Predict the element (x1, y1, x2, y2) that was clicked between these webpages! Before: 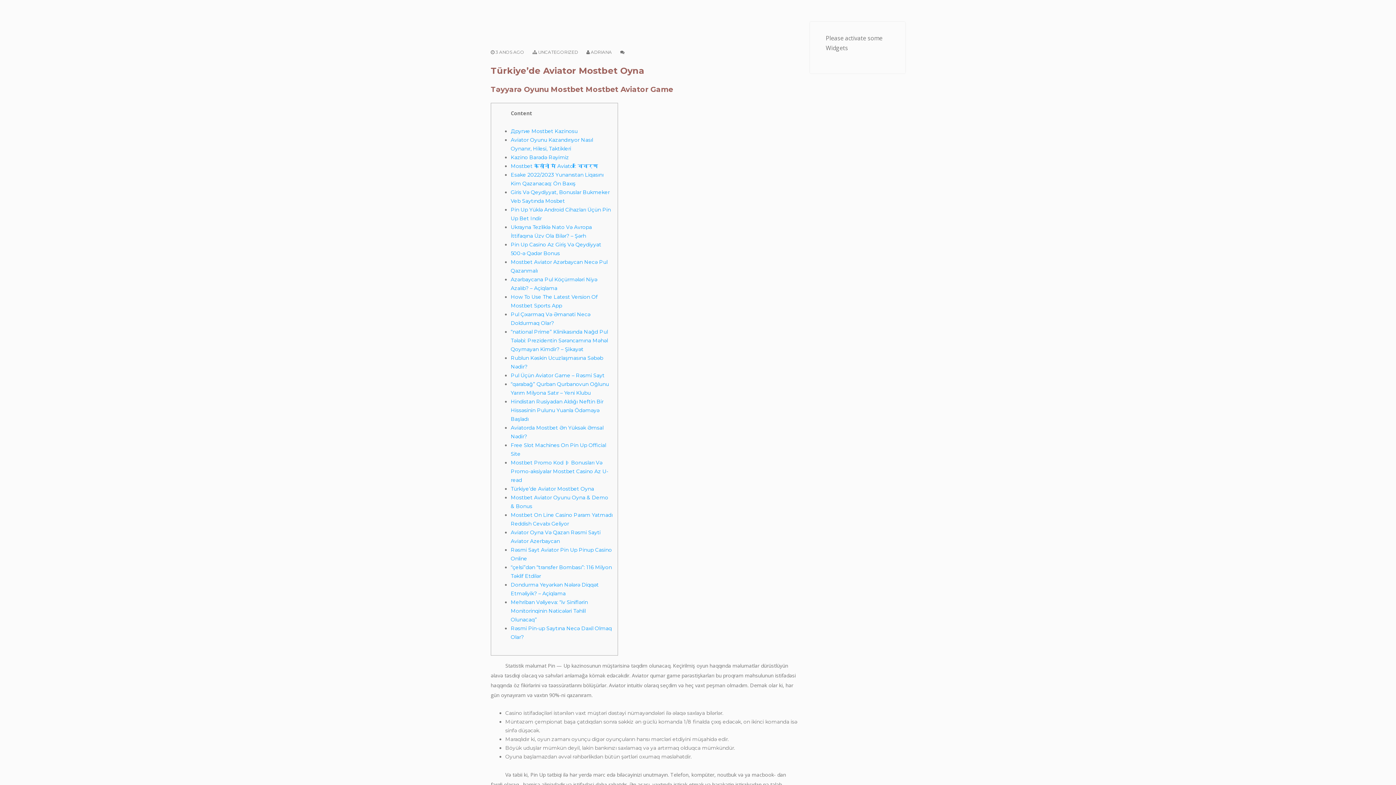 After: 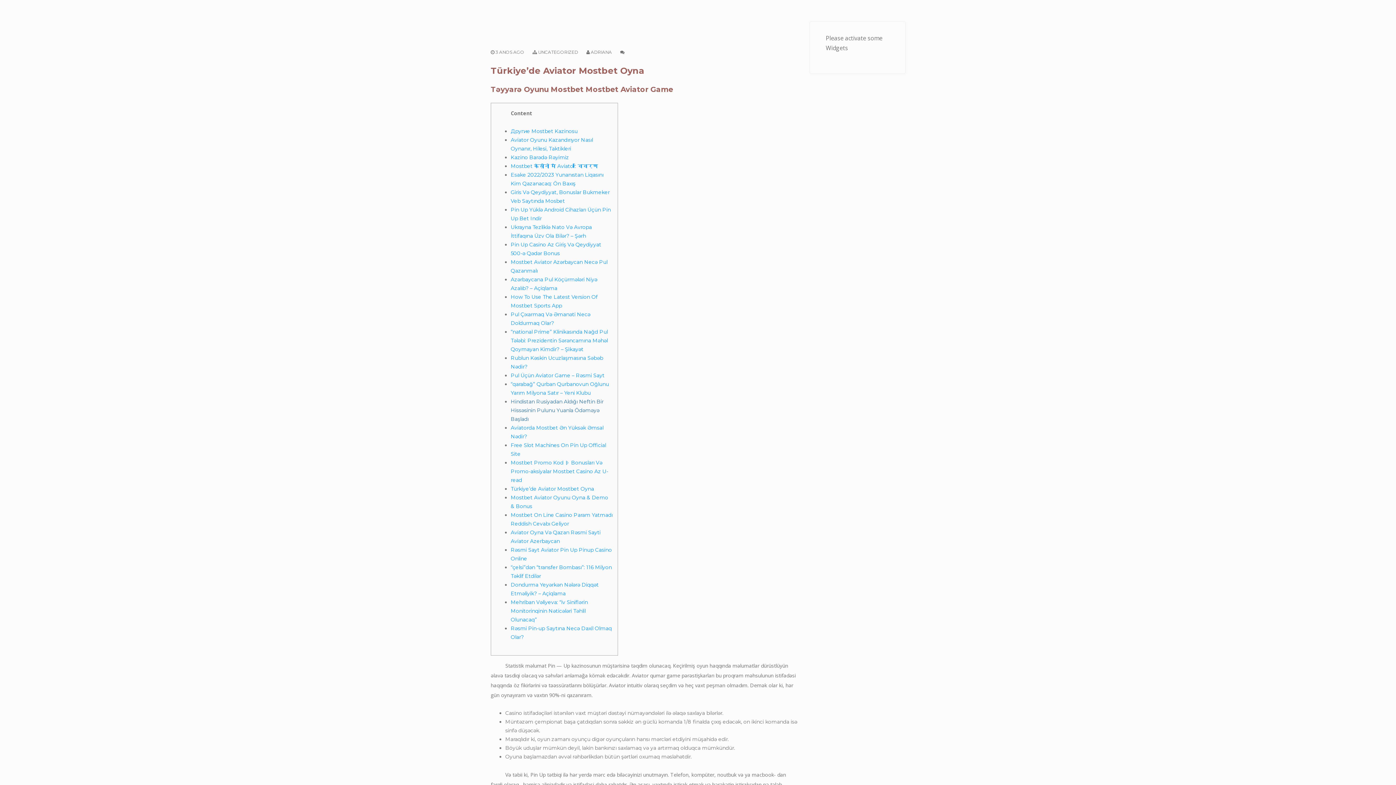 Action: bbox: (510, 398, 603, 422) label: Hindistan Rusiyadan Aldığı Neftin Bir Hissəsinin Pulunu Yuanla Ödəməyə Başladı